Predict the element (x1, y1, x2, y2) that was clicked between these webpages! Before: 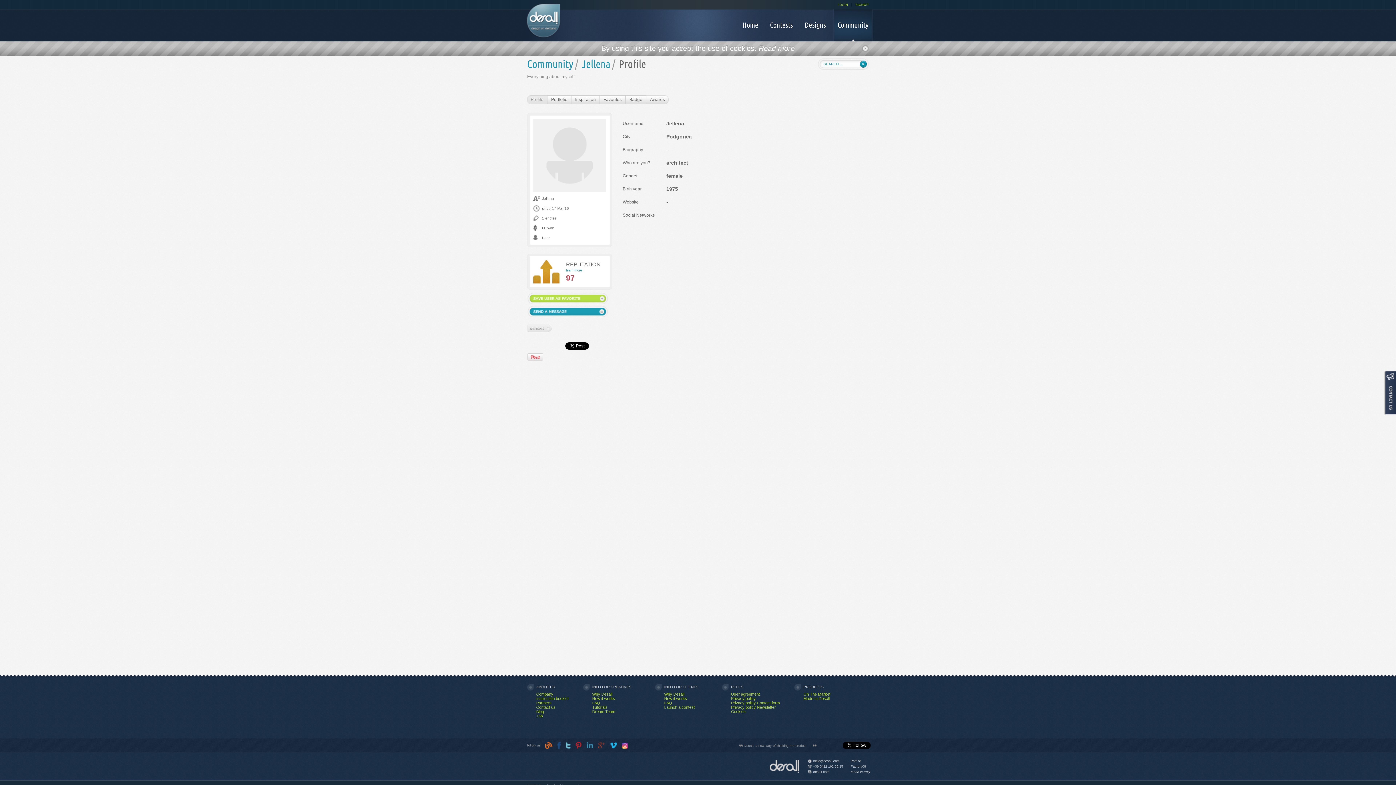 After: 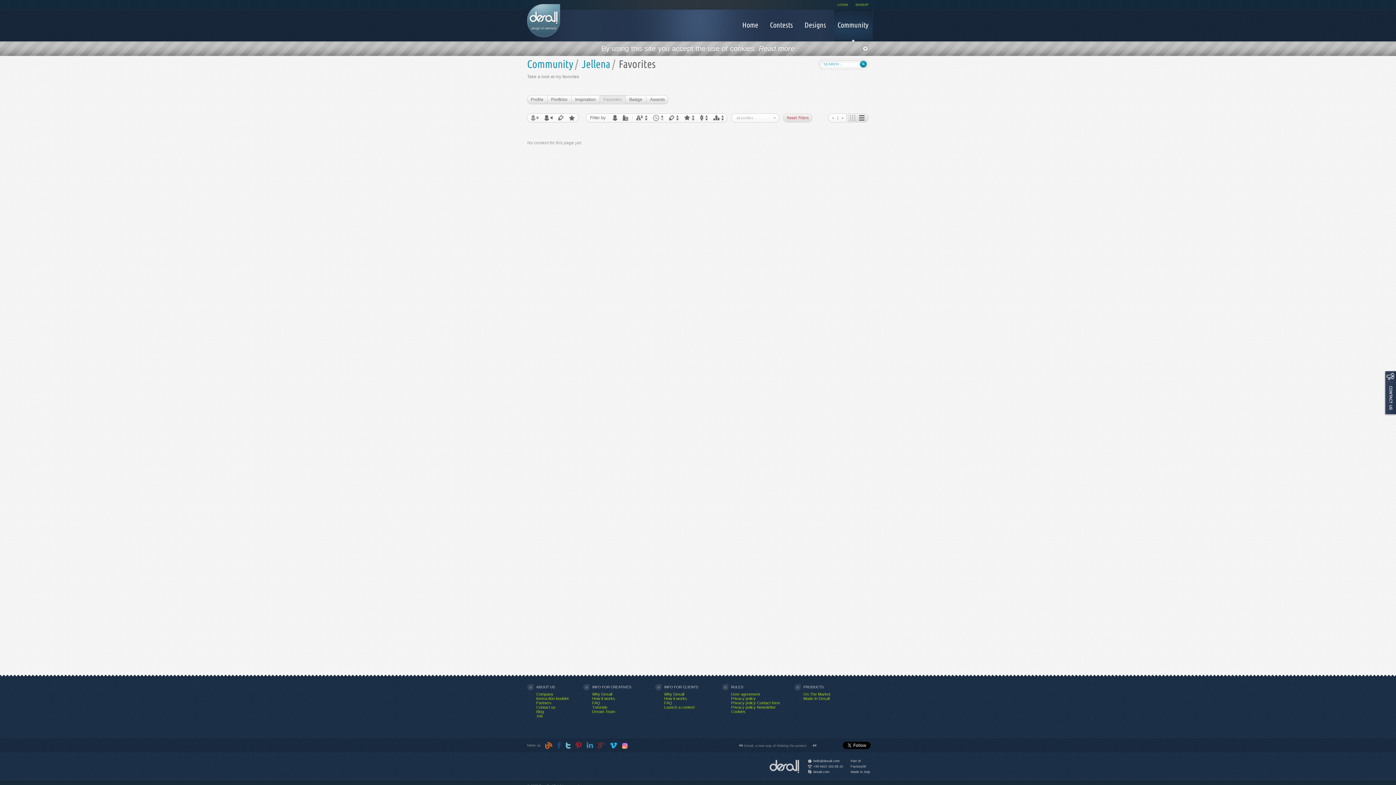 Action: label: Favorites bbox: (600, 95, 625, 104)